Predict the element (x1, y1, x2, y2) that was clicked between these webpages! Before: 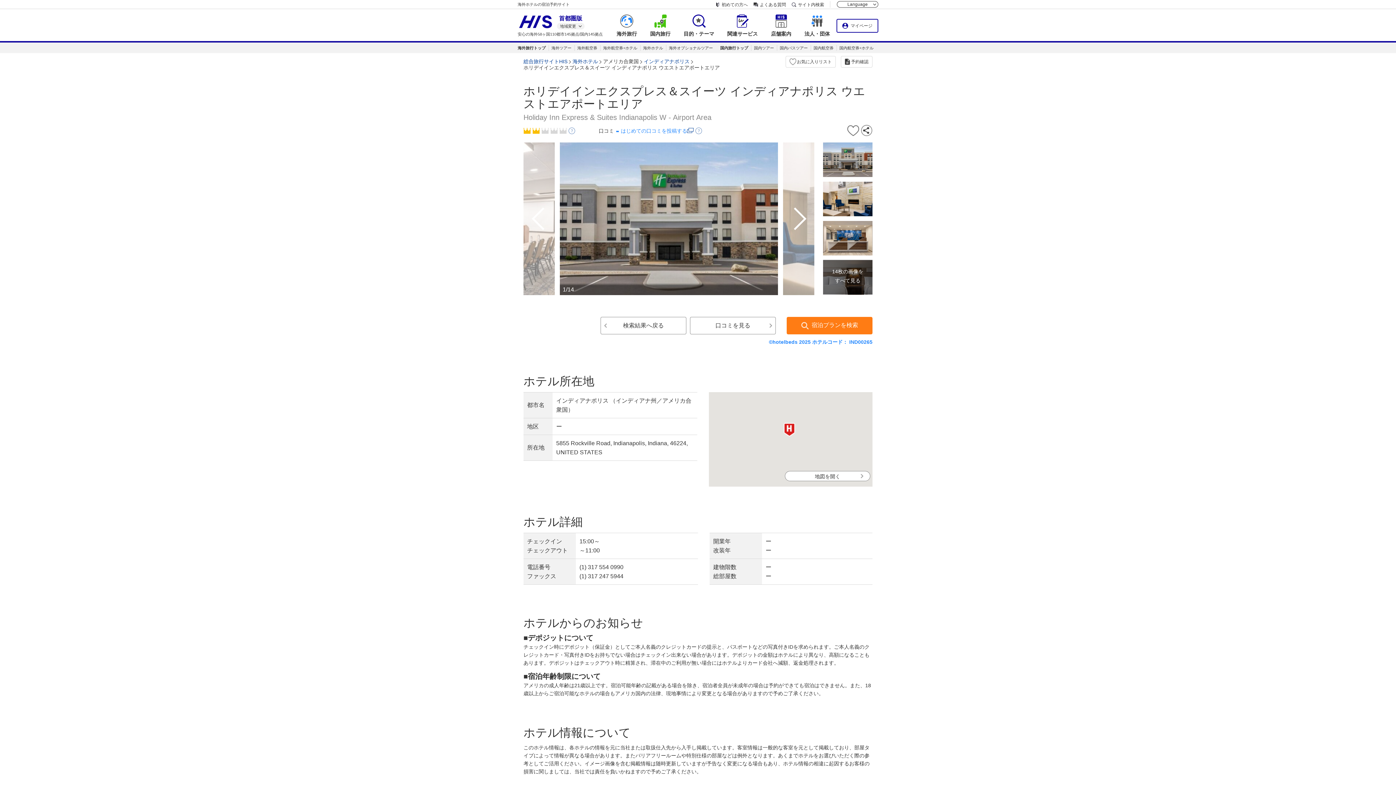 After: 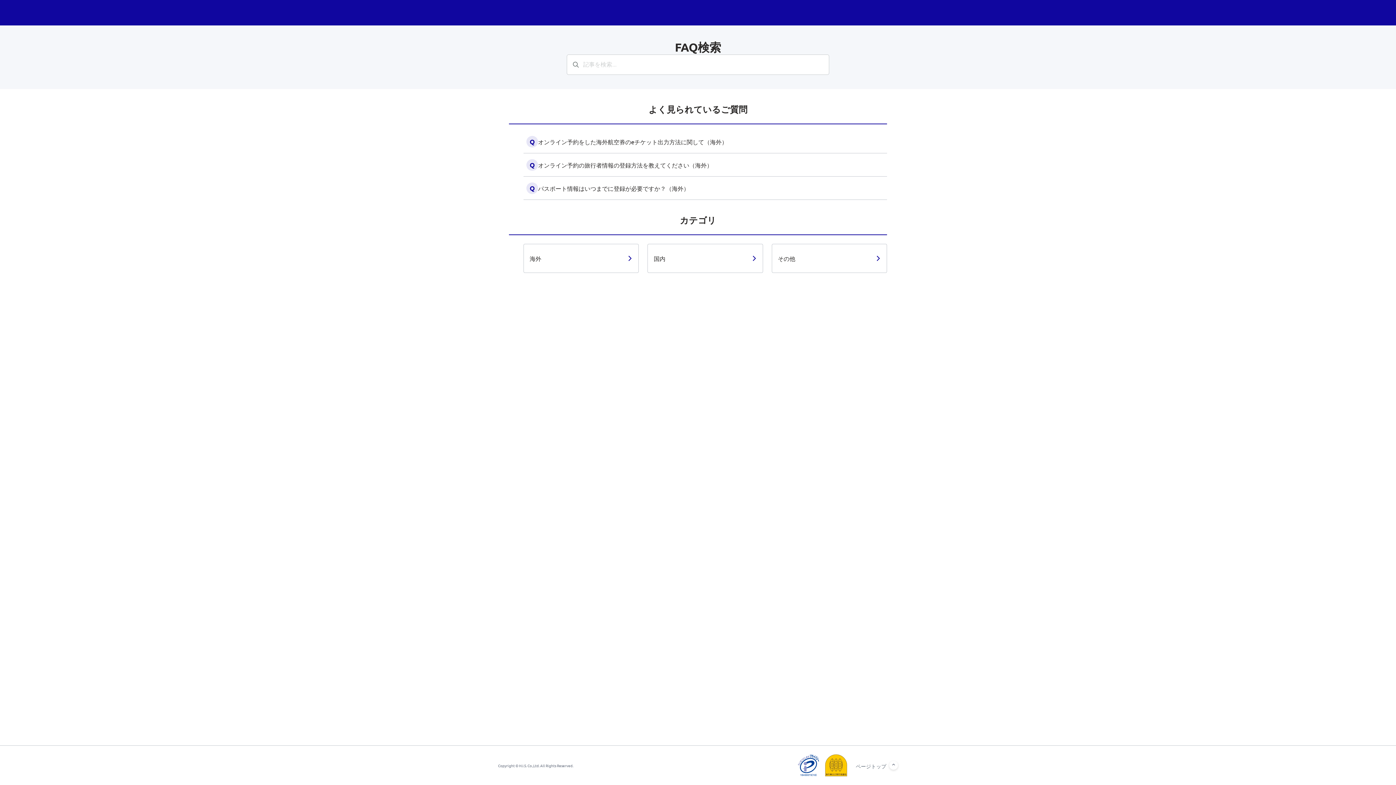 Action: label: よくある質問 bbox: (753, 2, 786, 6)